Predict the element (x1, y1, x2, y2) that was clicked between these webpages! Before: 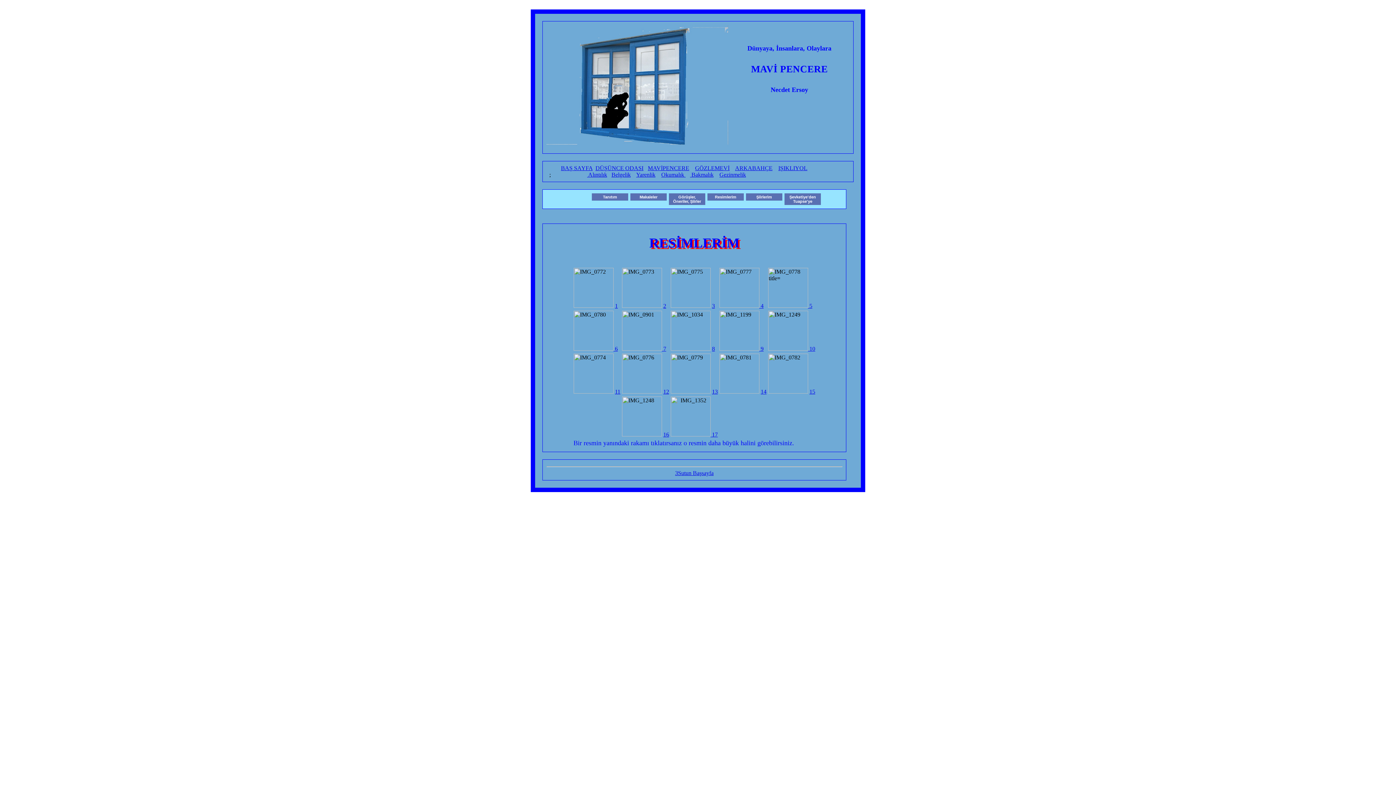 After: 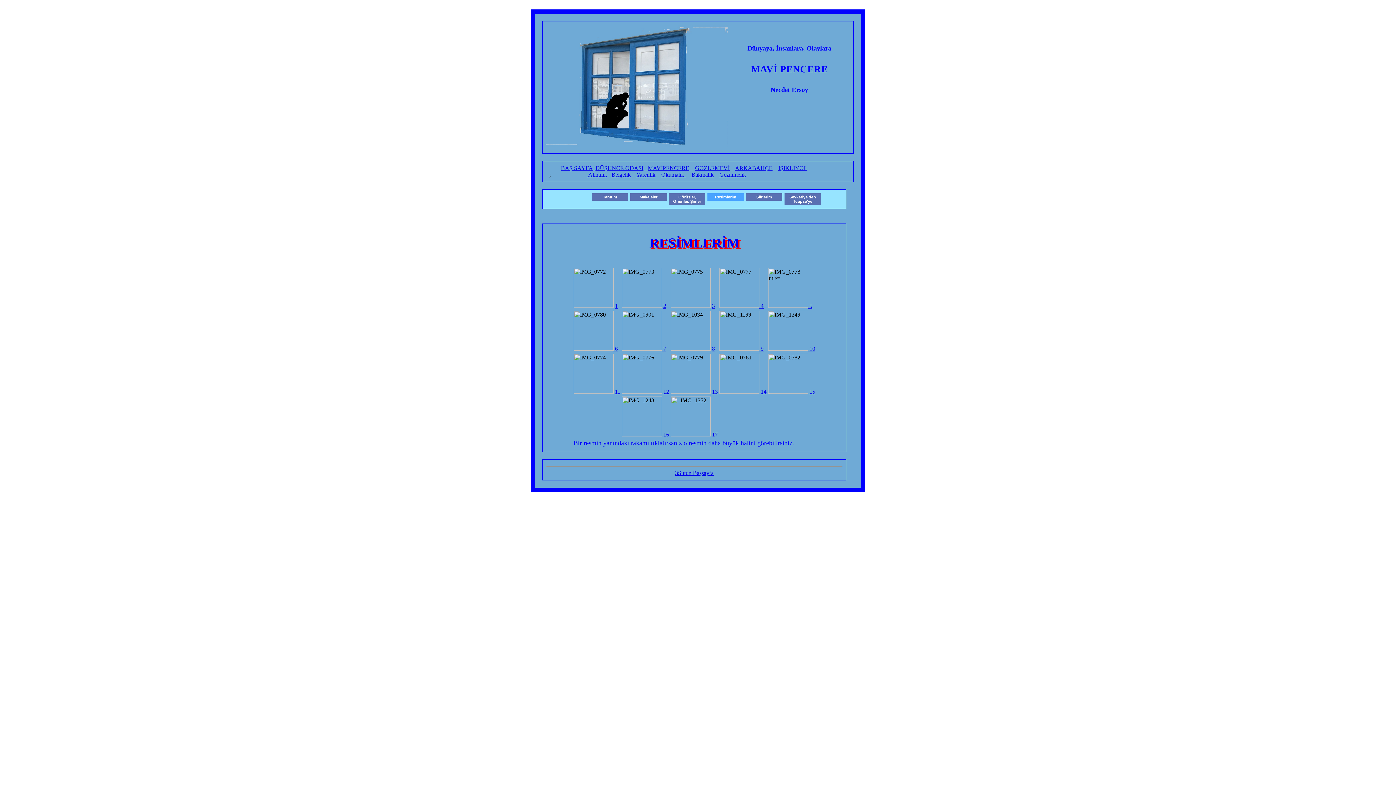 Action: label: Resimlerim bbox: (707, 193, 744, 200)